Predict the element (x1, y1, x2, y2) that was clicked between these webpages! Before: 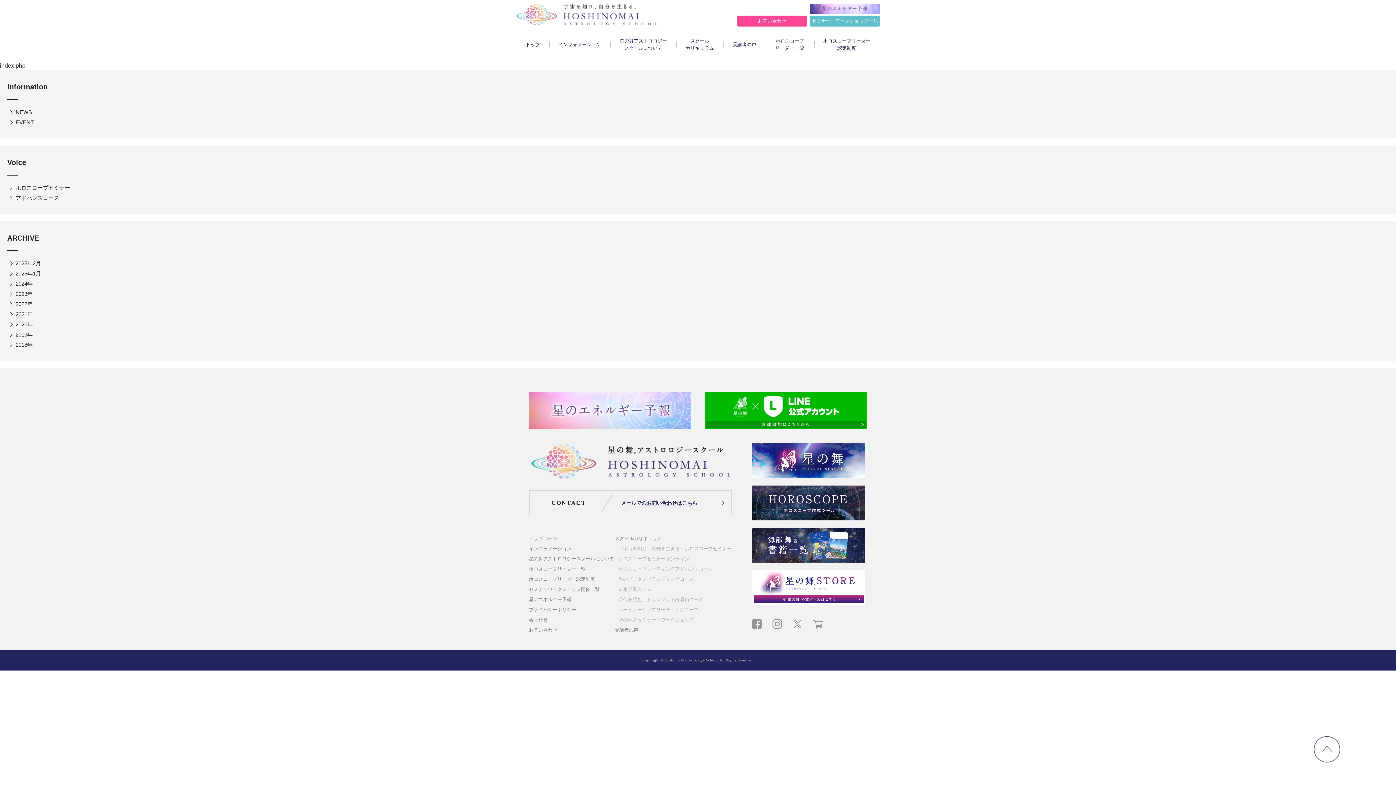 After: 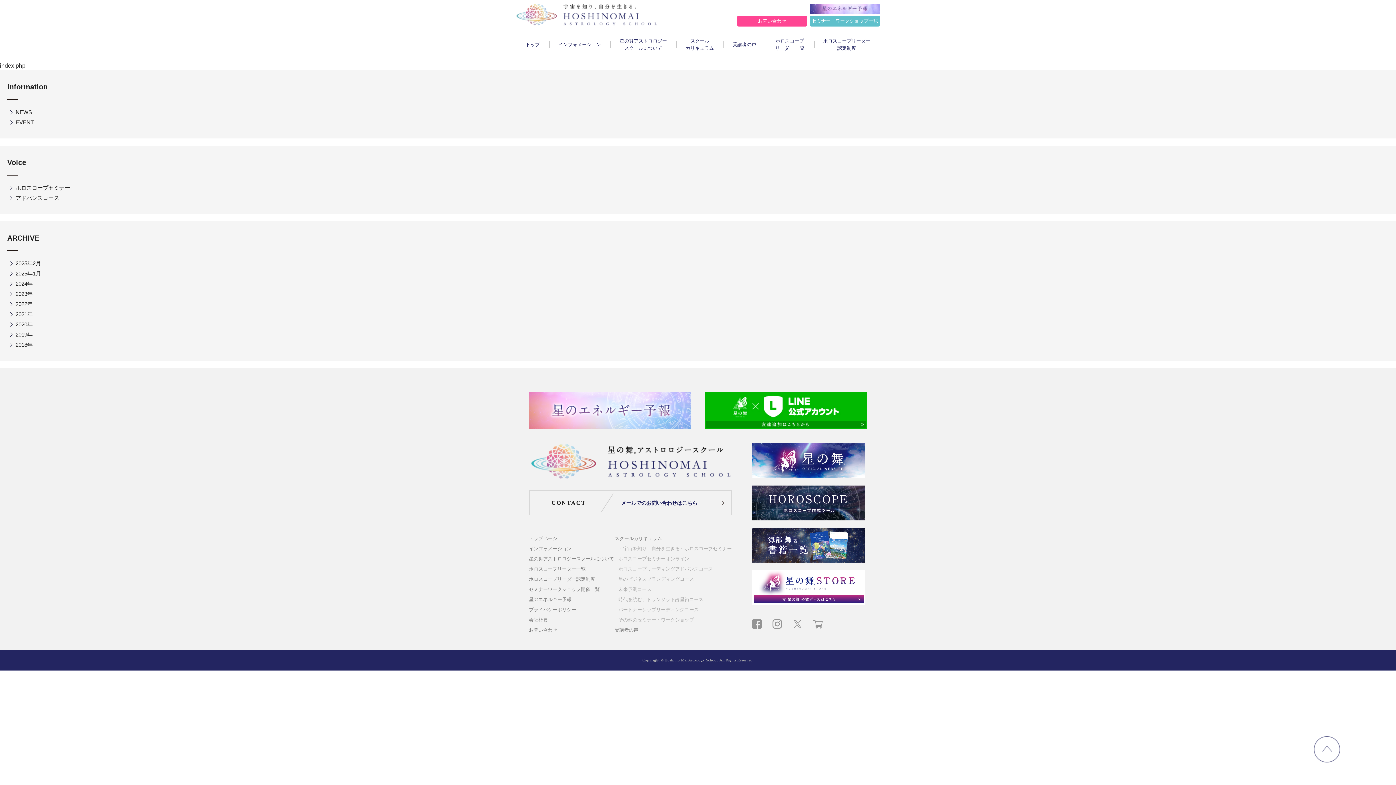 Action: bbox: (1314, 738, 1340, 744)